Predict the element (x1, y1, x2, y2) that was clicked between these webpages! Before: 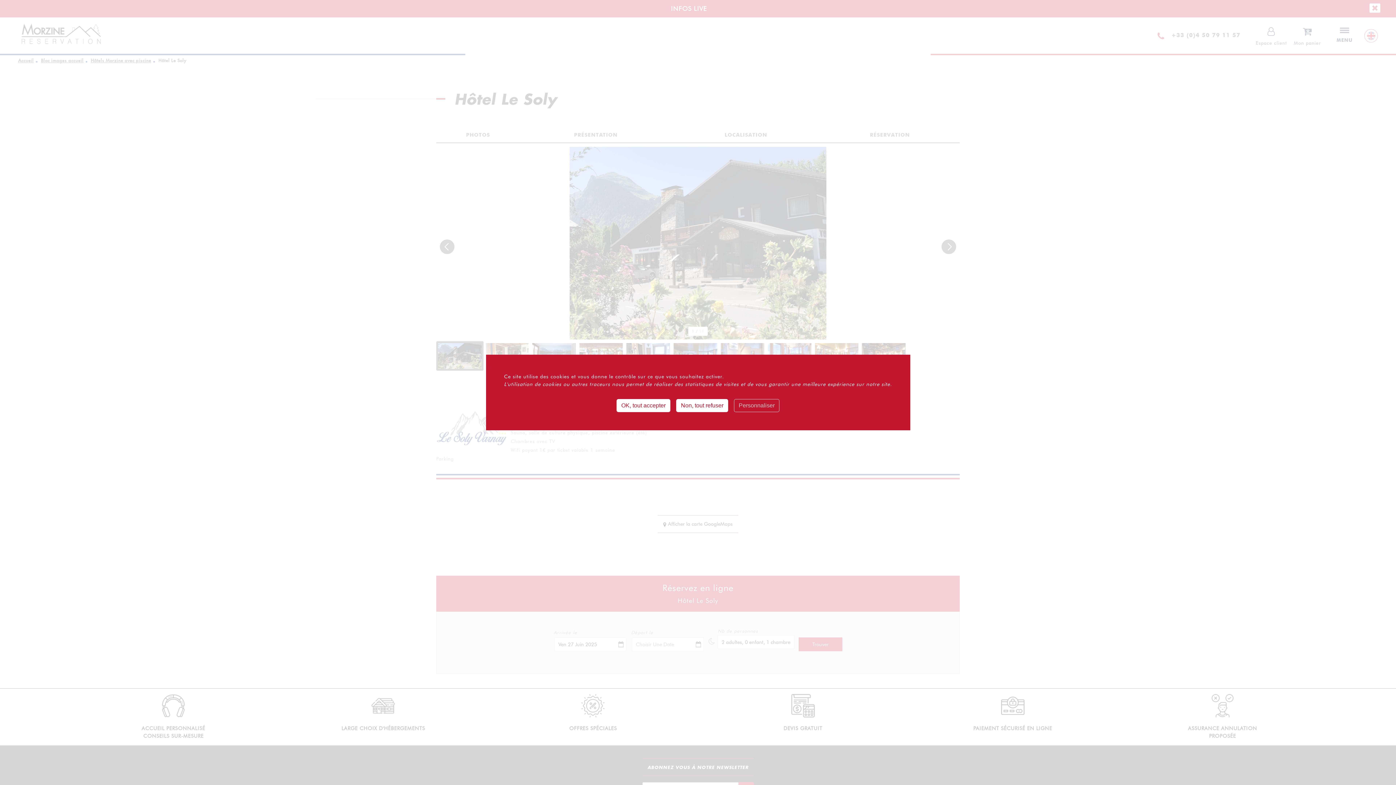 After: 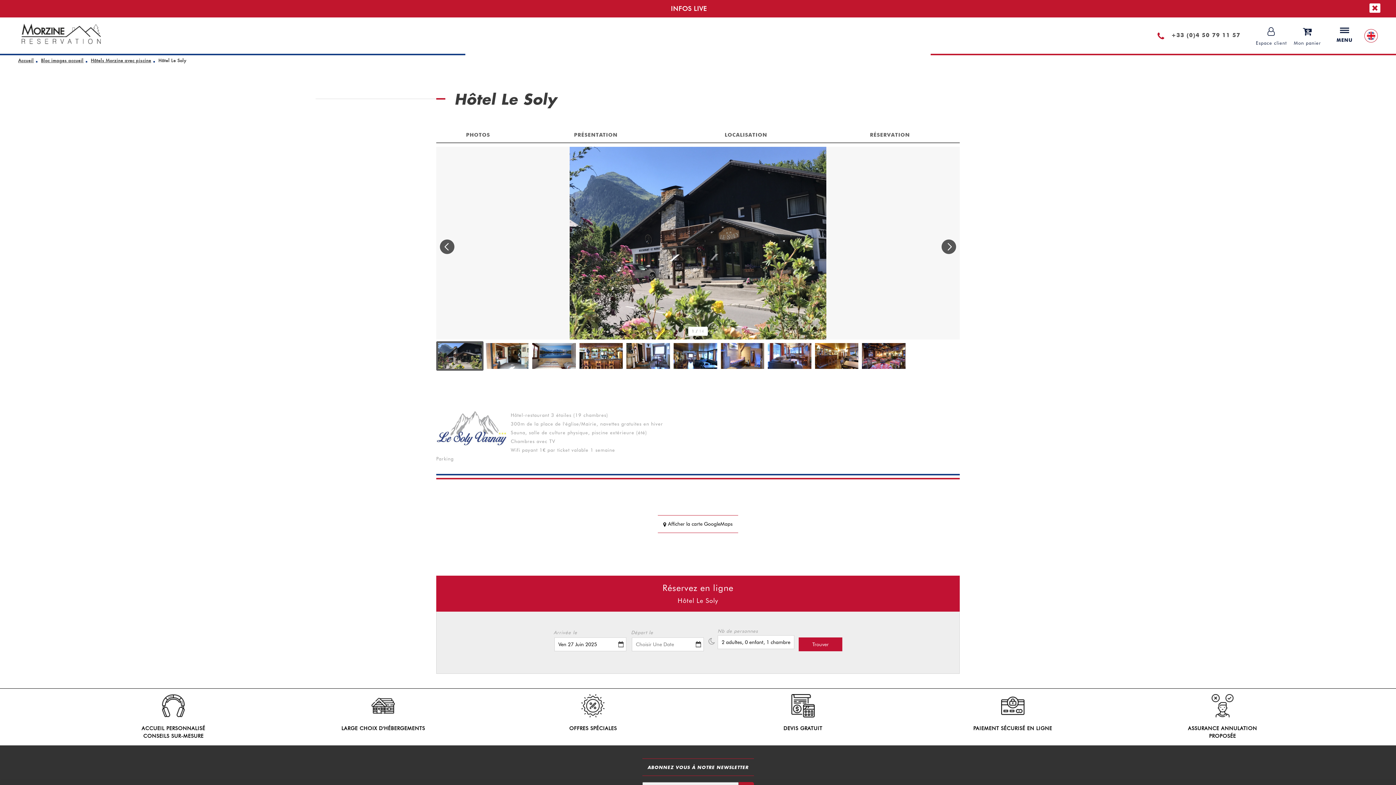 Action: label: OK, tout accepter bbox: (616, 399, 670, 412)